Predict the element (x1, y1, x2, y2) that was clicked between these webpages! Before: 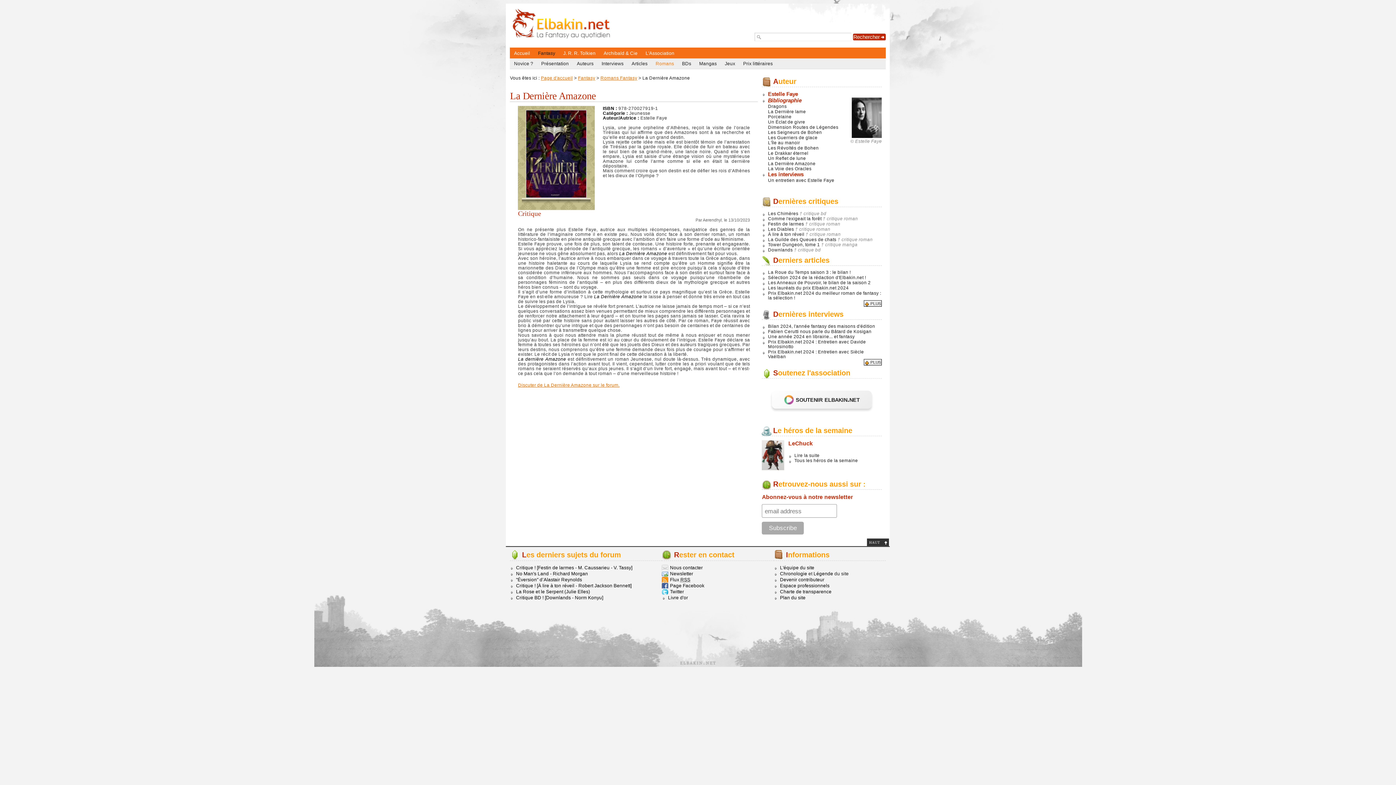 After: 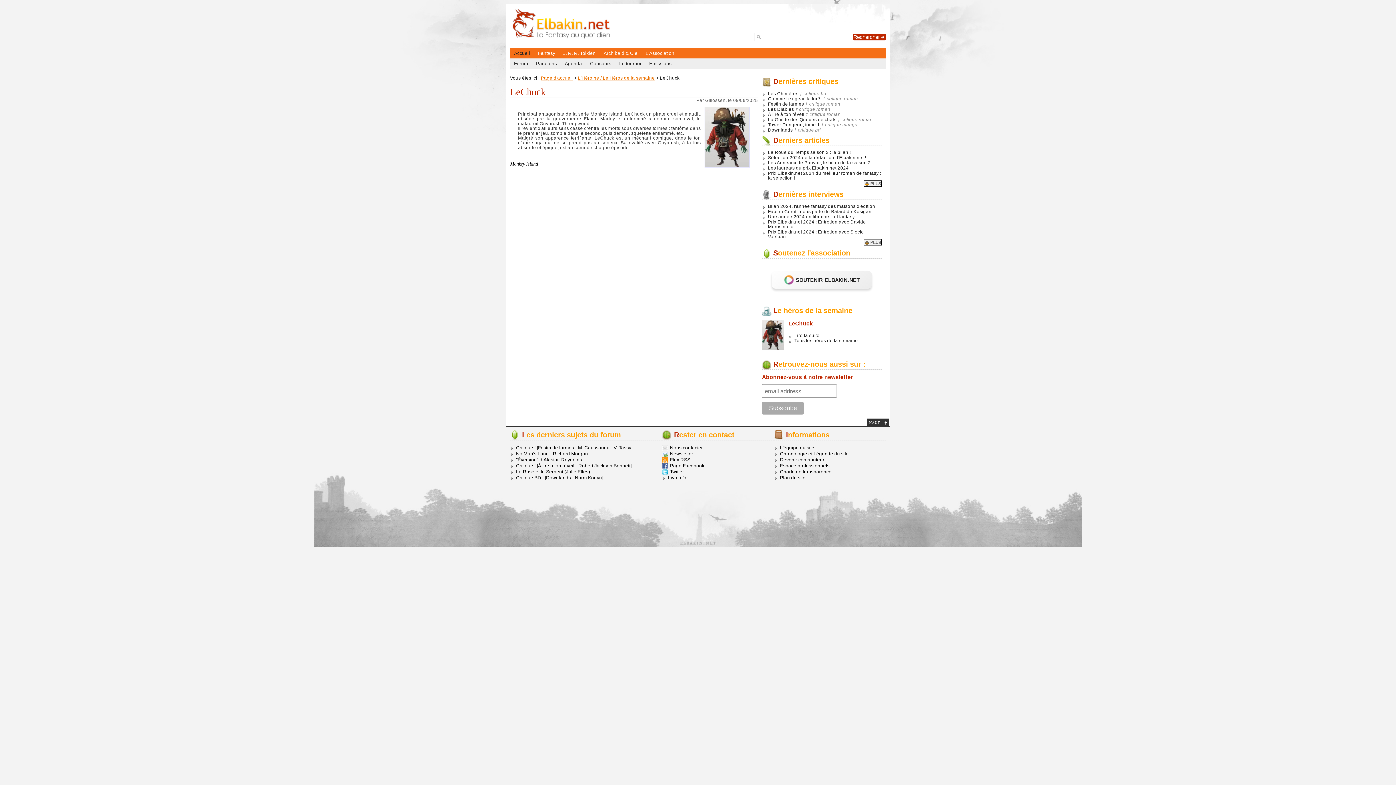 Action: label: Lire la suite bbox: (794, 453, 819, 458)